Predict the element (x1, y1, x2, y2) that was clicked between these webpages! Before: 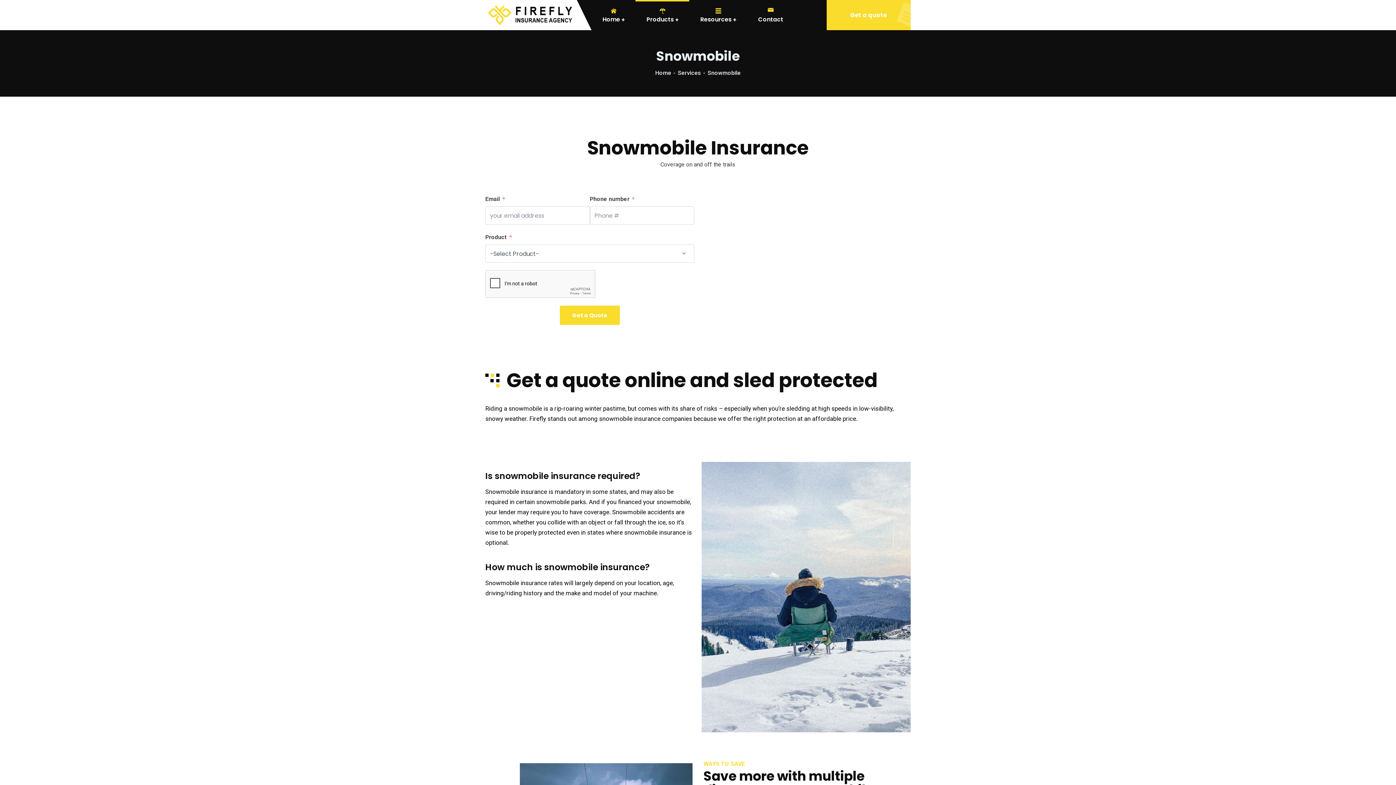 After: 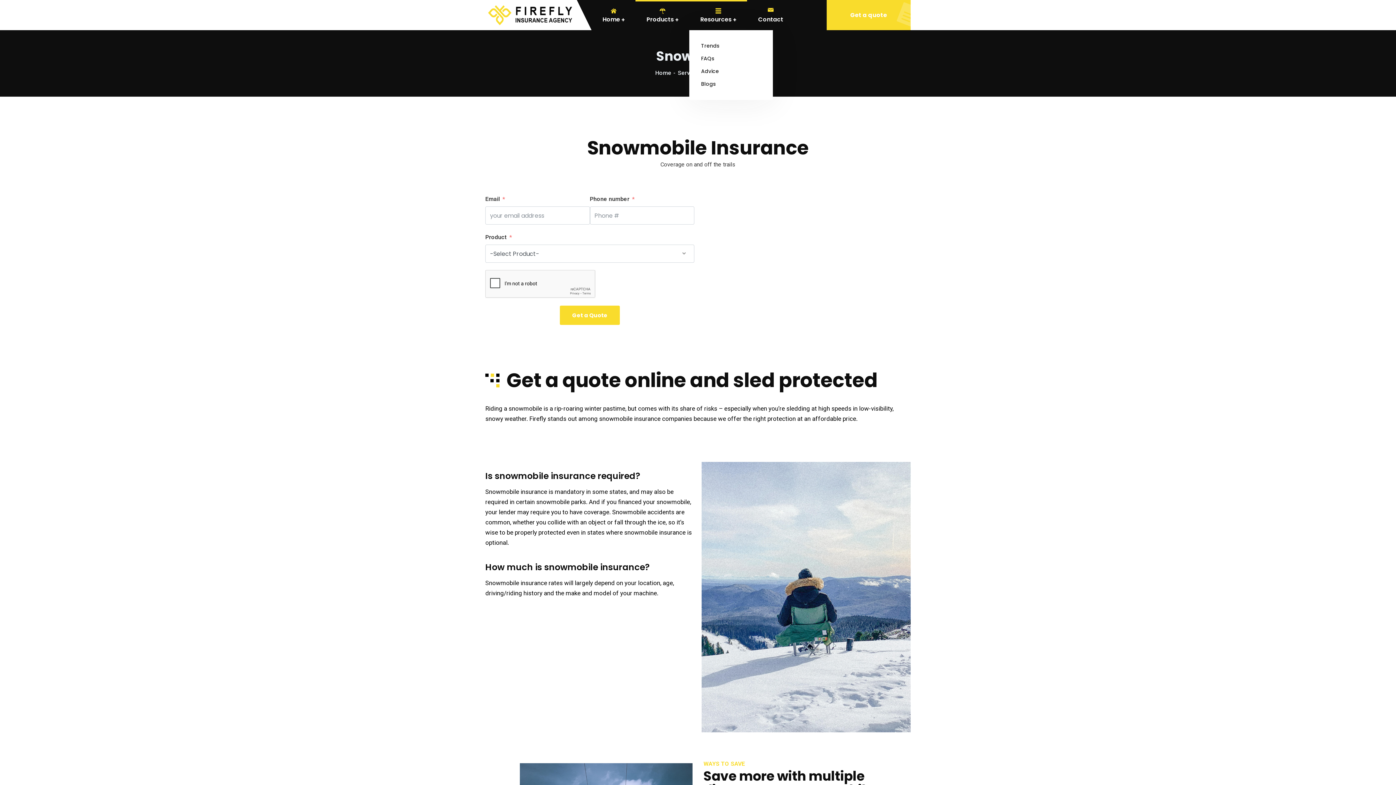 Action: label: Resources bbox: (689, 7, 747, 22)